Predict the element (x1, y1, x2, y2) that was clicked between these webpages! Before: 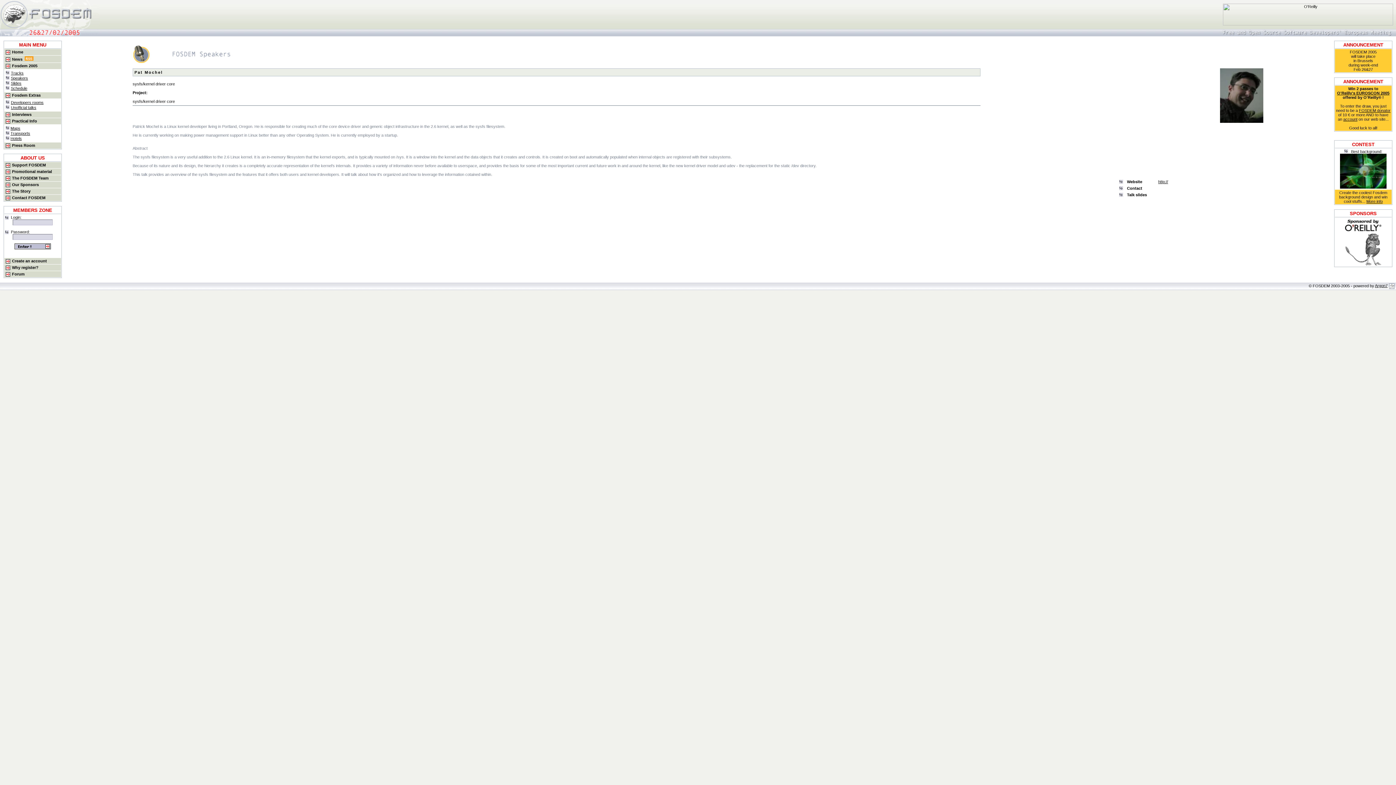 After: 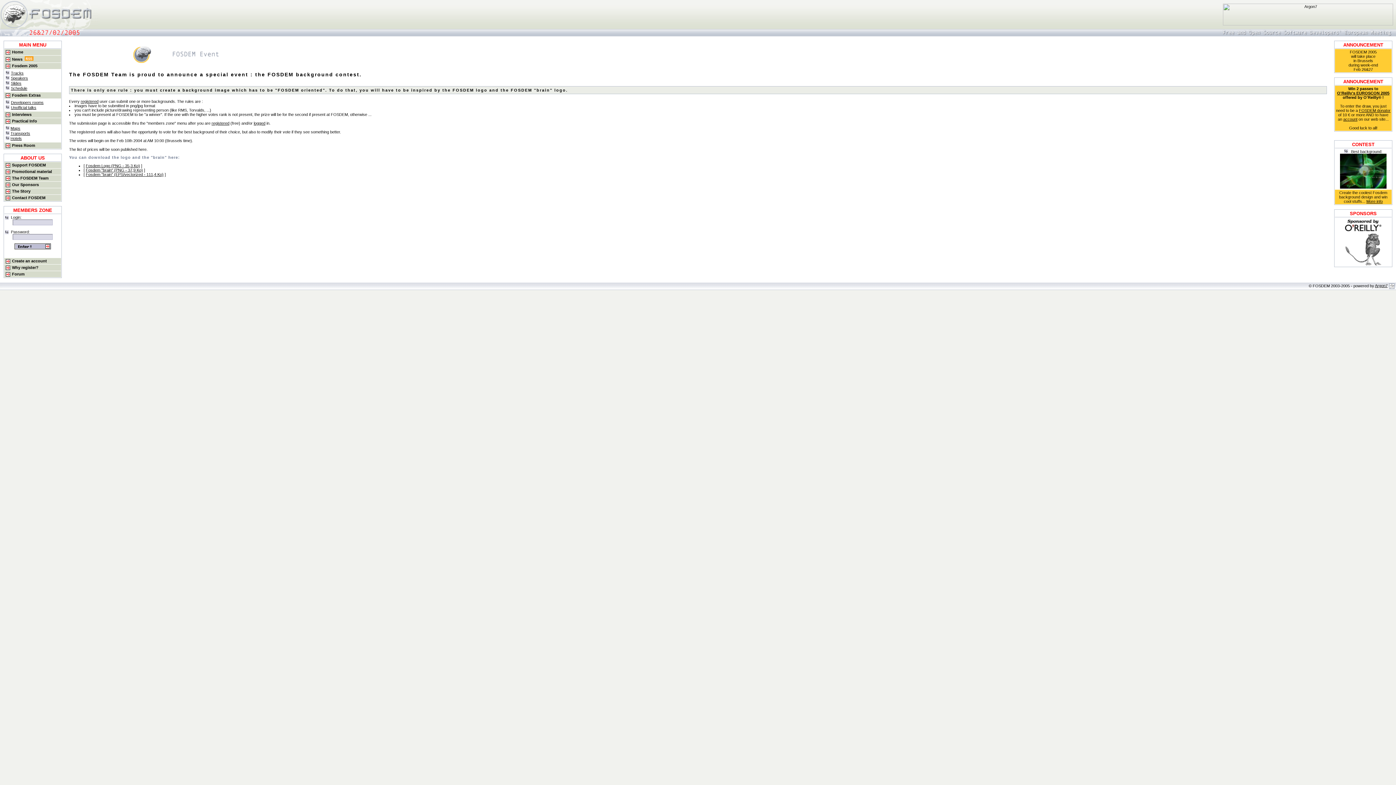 Action: label: More info bbox: (1366, 199, 1383, 203)